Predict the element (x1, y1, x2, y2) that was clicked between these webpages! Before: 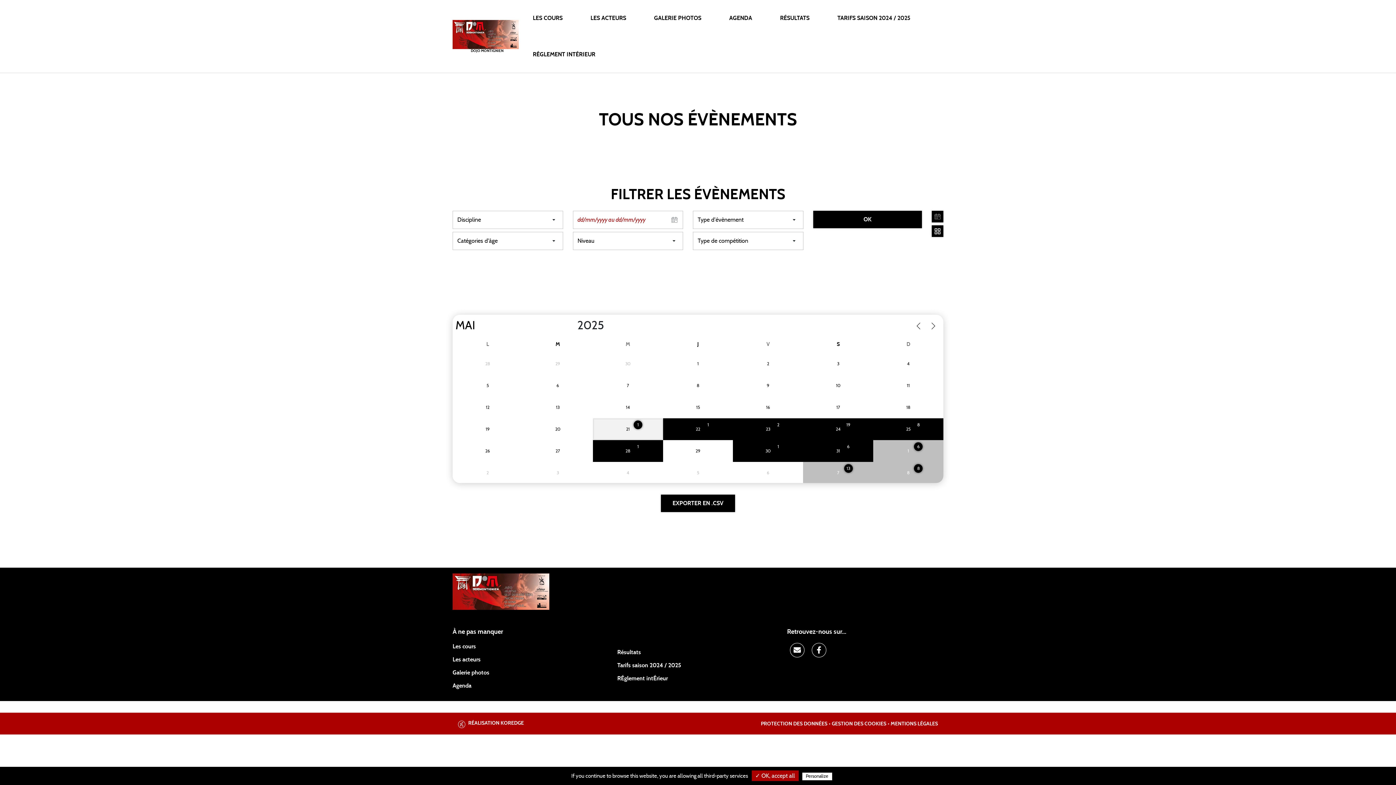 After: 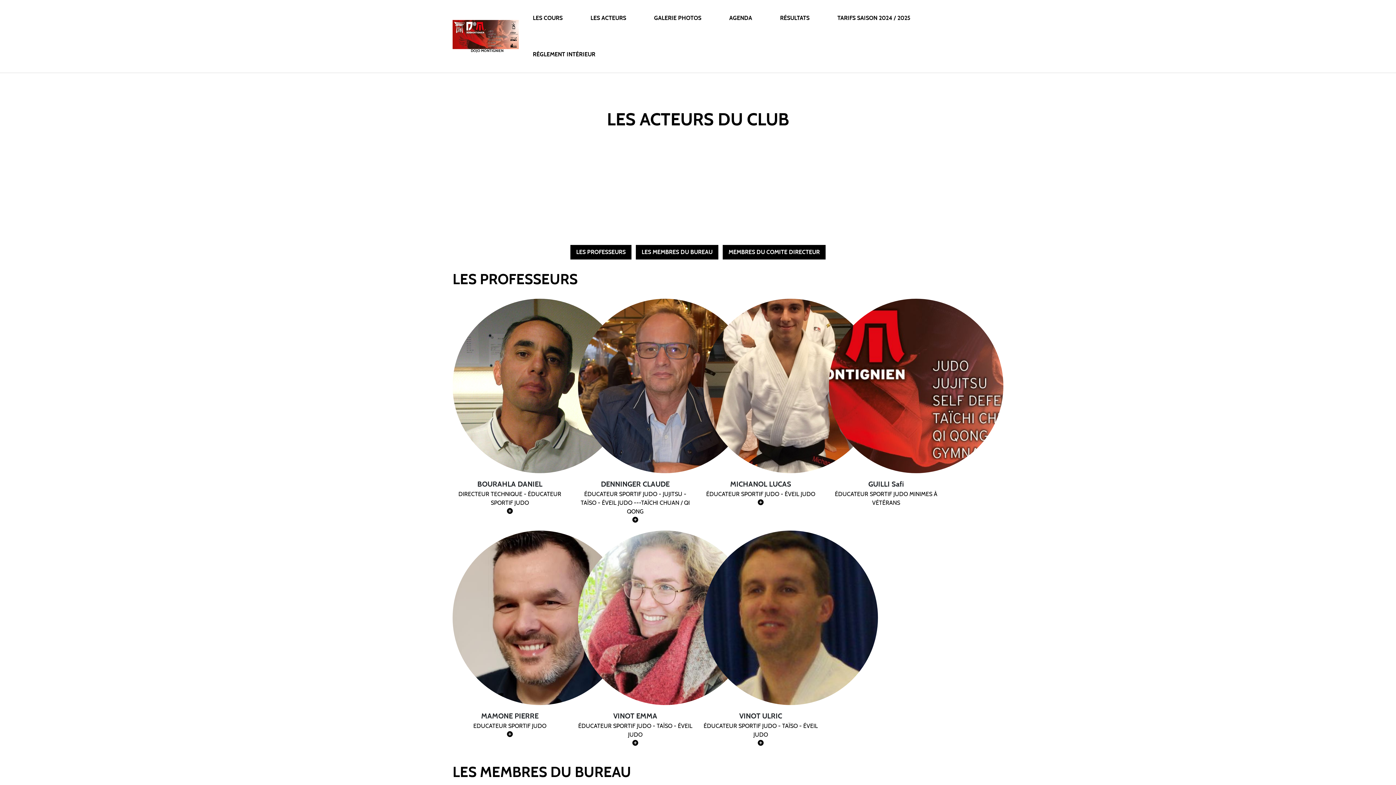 Action: label: LES ACTEURS bbox: (590, 0, 626, 36)